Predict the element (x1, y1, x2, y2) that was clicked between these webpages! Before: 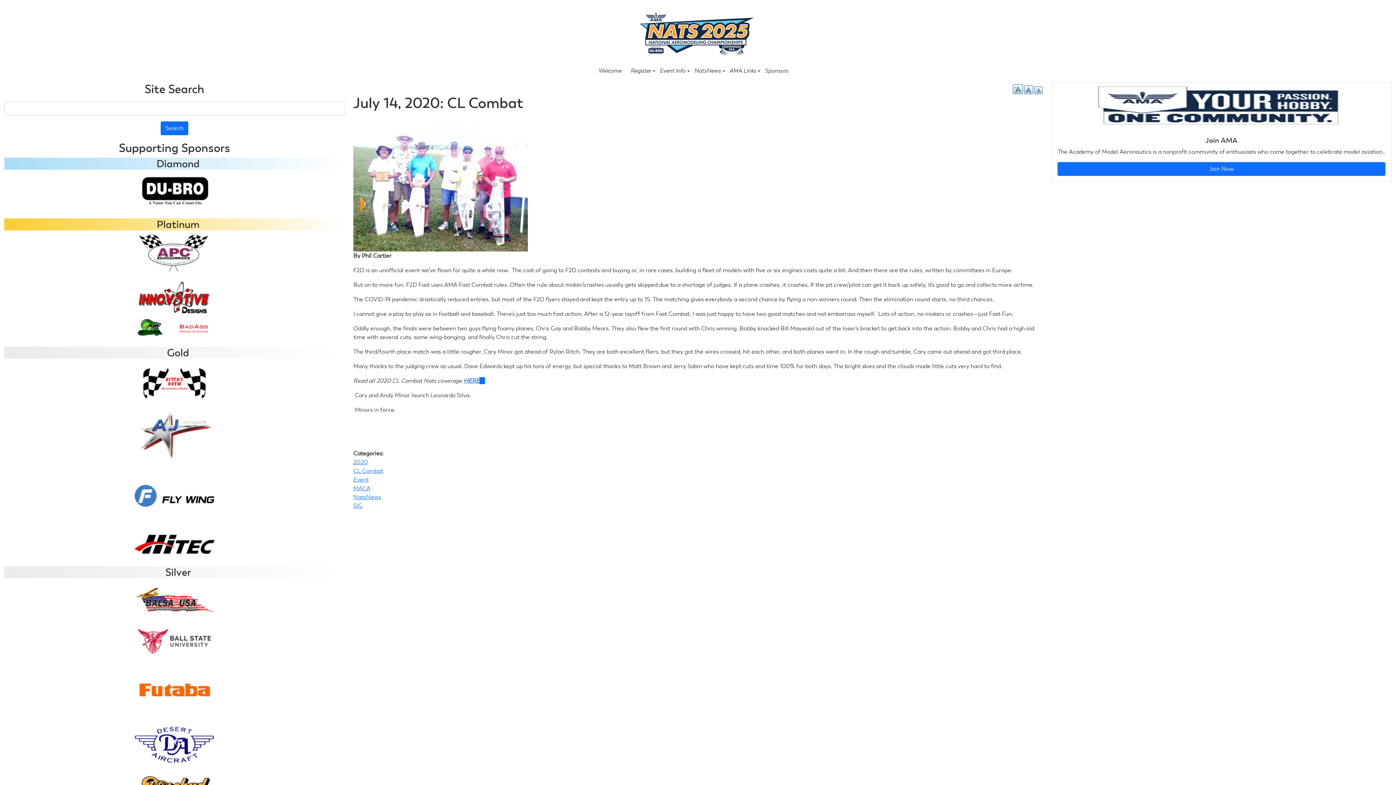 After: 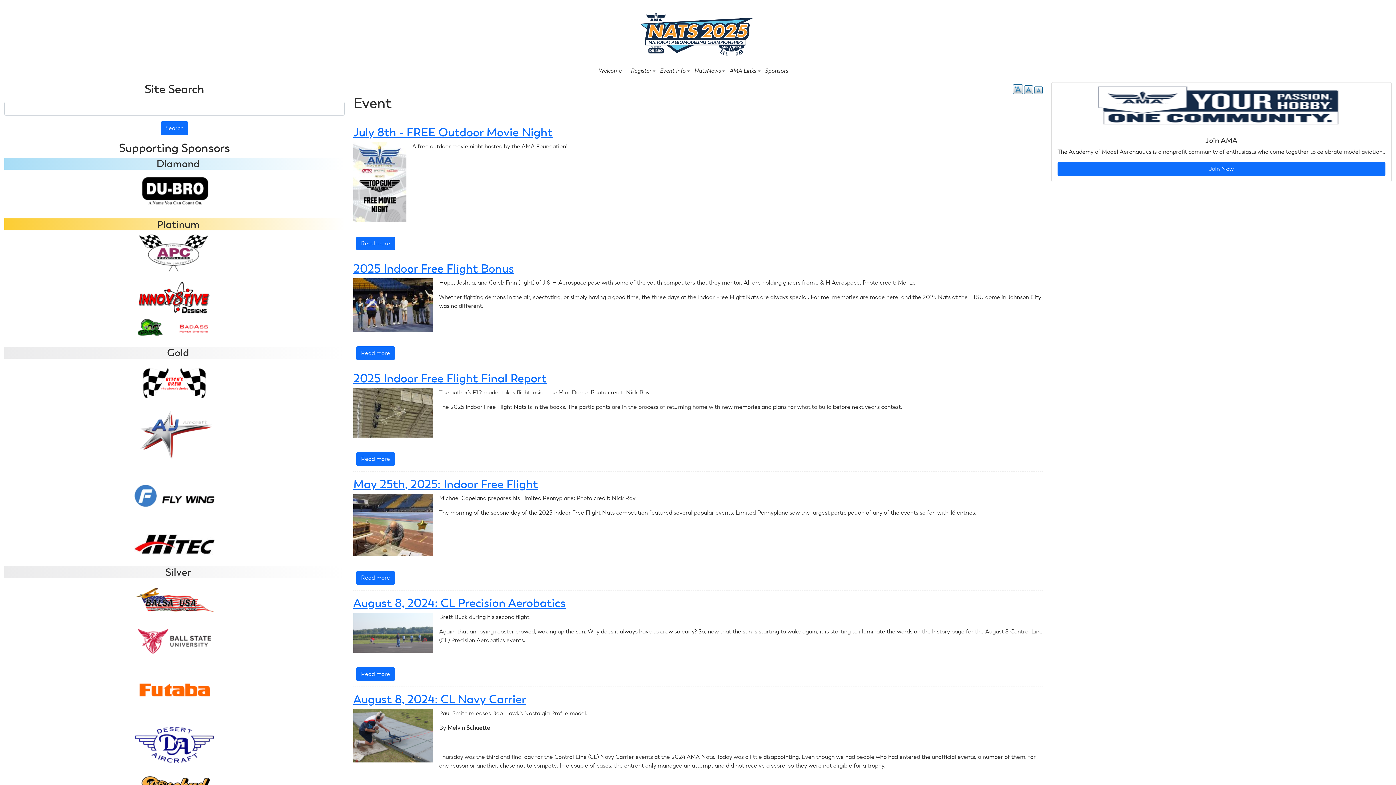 Action: bbox: (353, 476, 368, 483) label: Event